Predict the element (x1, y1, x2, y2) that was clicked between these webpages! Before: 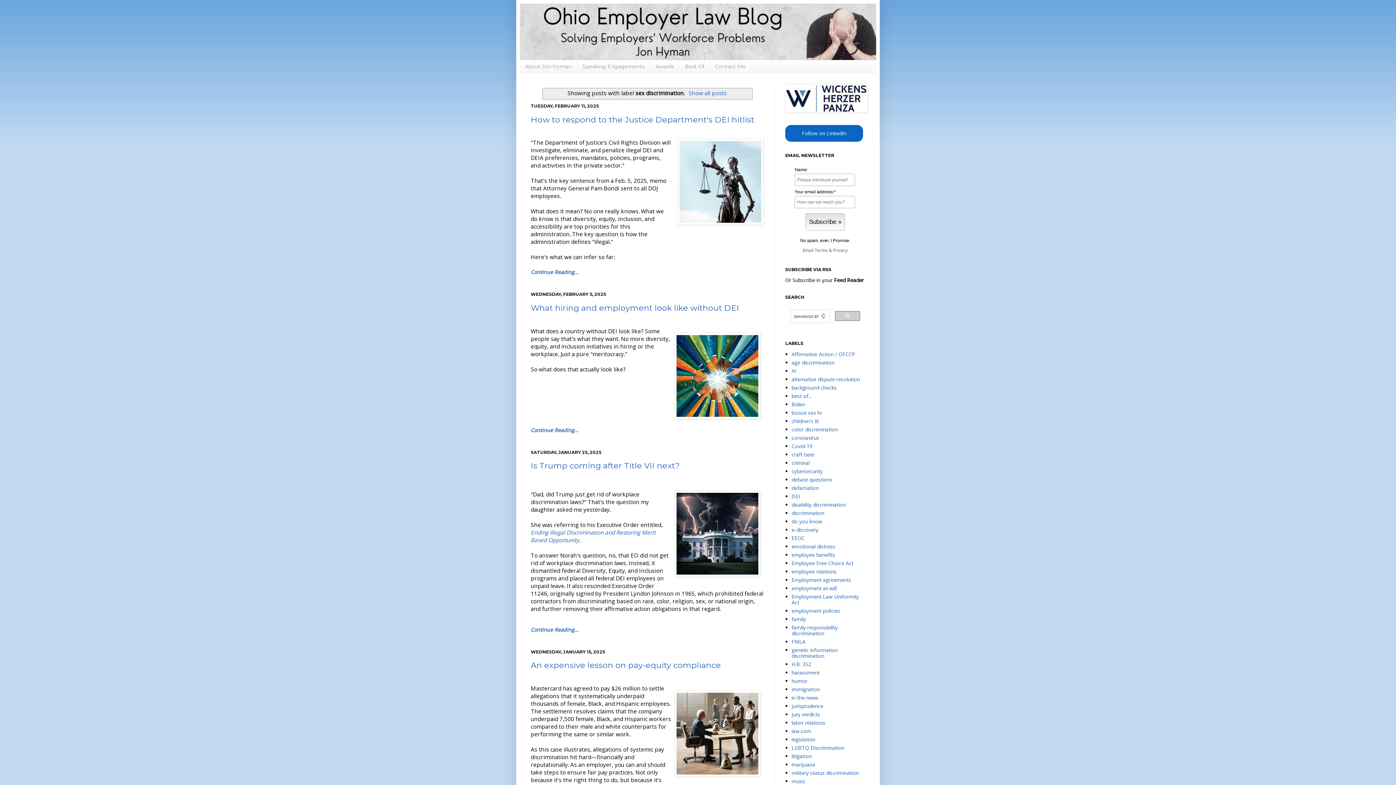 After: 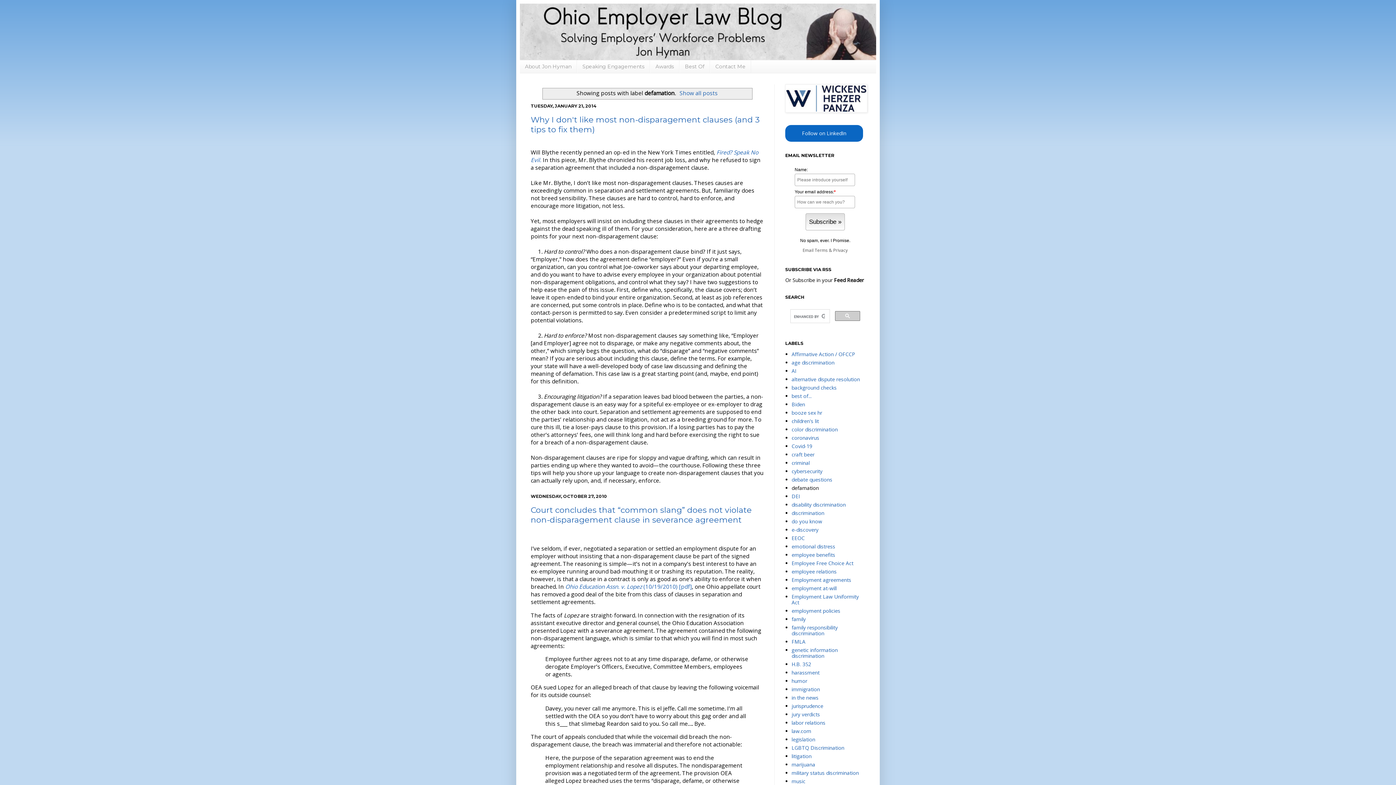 Action: bbox: (791, 484, 819, 491) label: defamation